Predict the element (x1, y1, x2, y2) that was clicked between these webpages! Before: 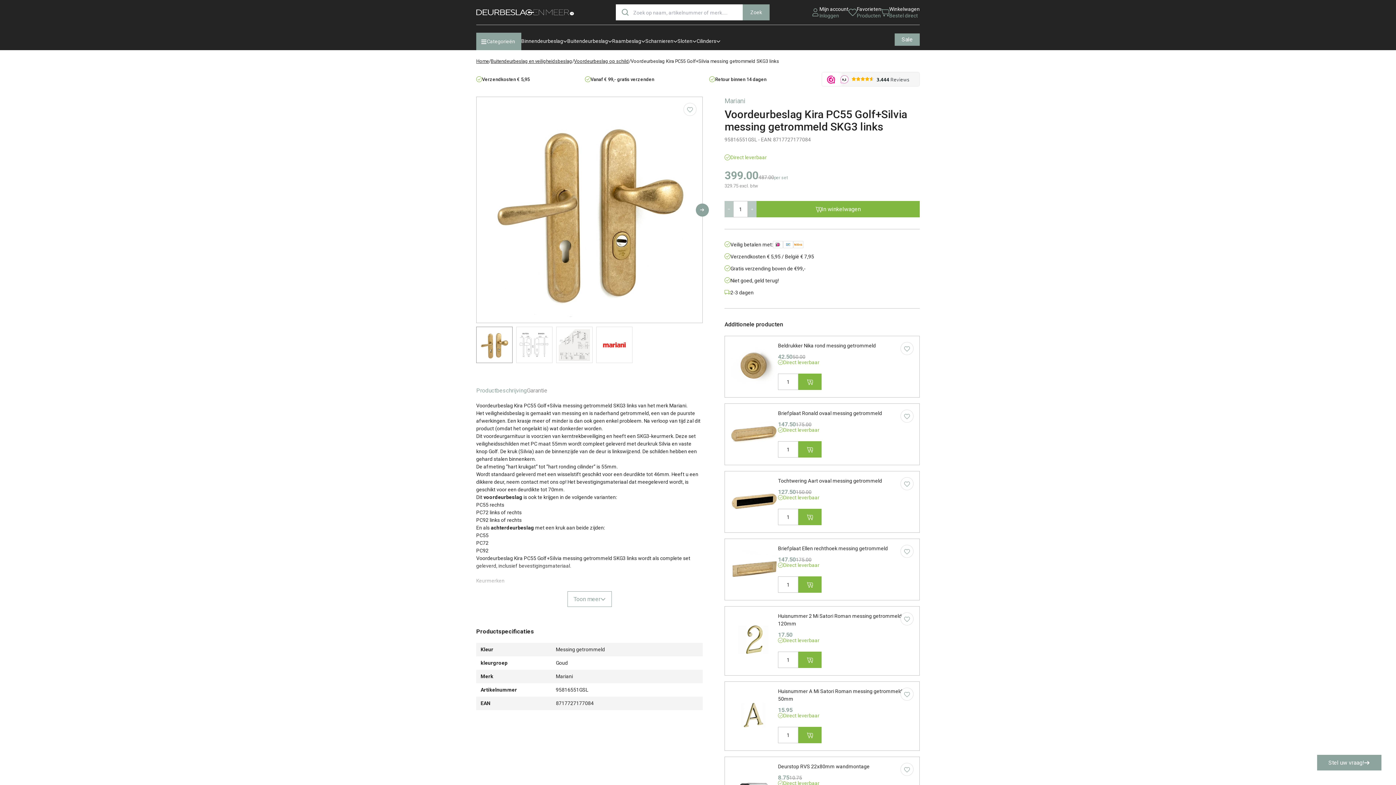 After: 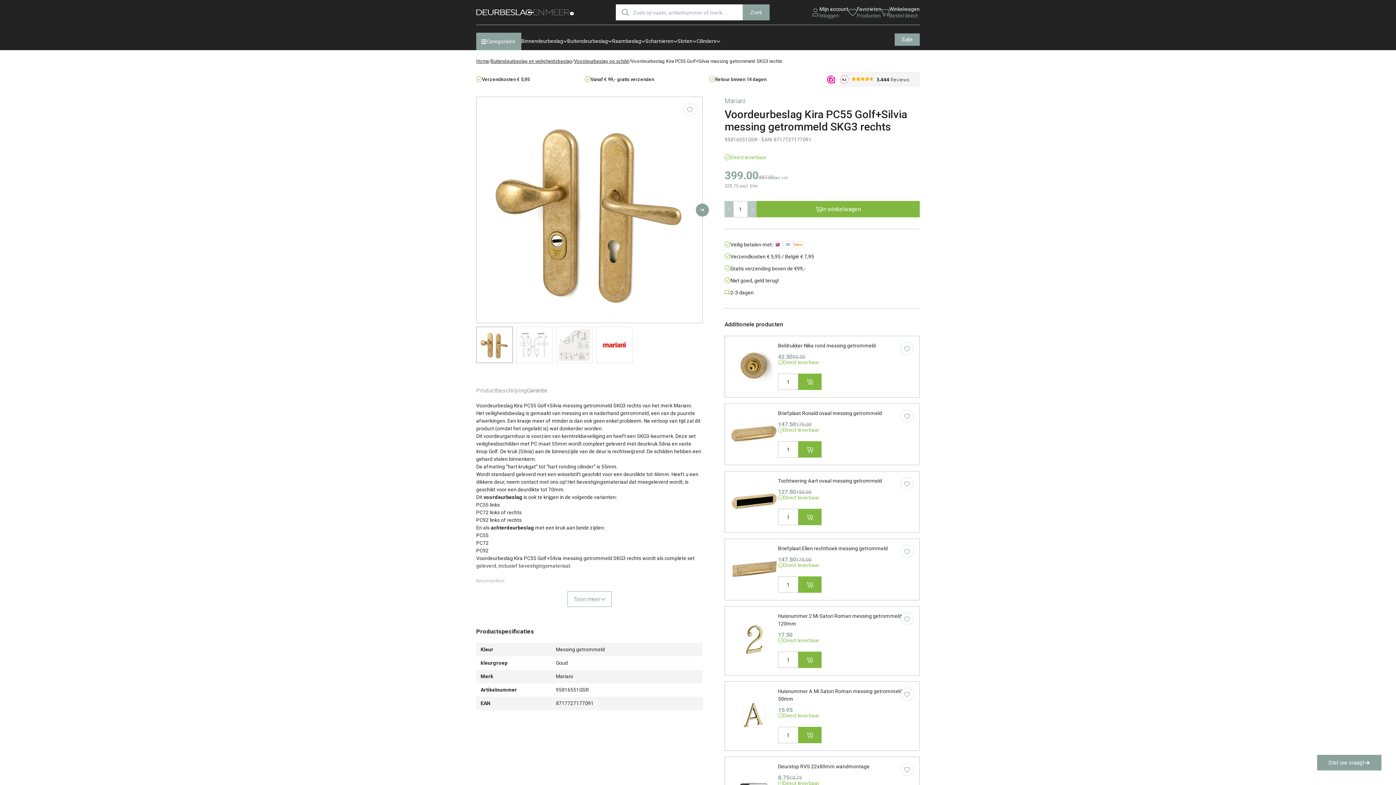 Action: label: rechts bbox: (489, 502, 504, 508)